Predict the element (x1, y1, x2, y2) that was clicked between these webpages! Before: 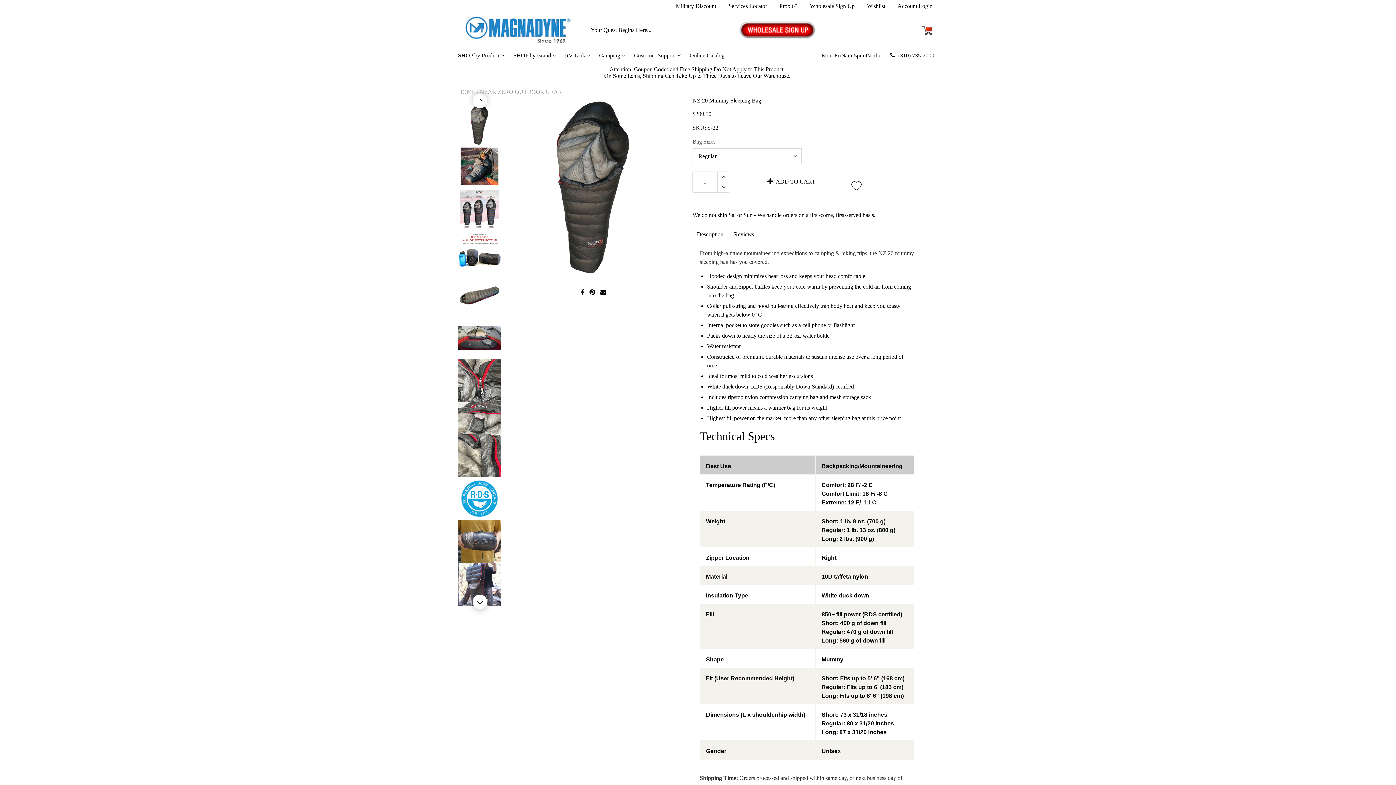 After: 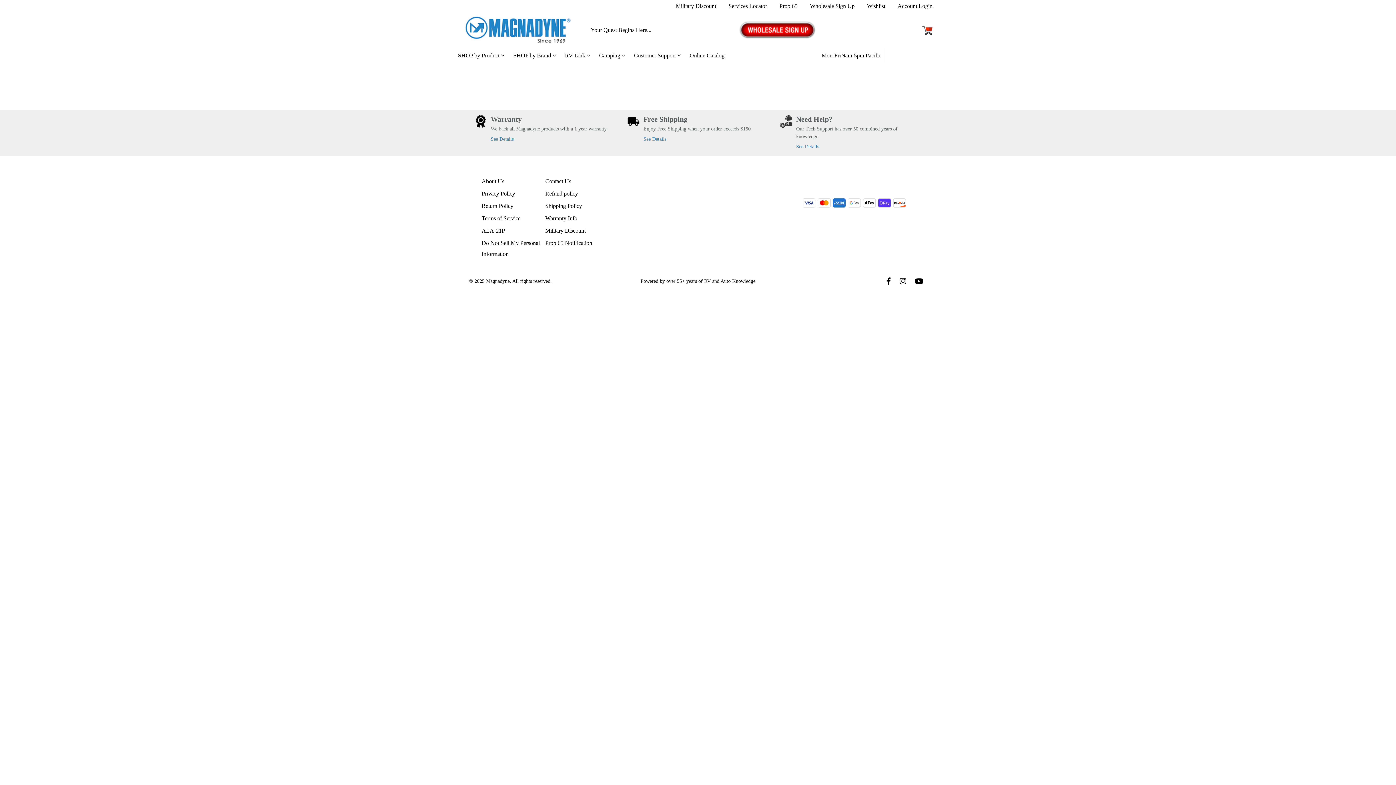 Action: bbox: (689, 48, 724, 62) label: Online Catalog